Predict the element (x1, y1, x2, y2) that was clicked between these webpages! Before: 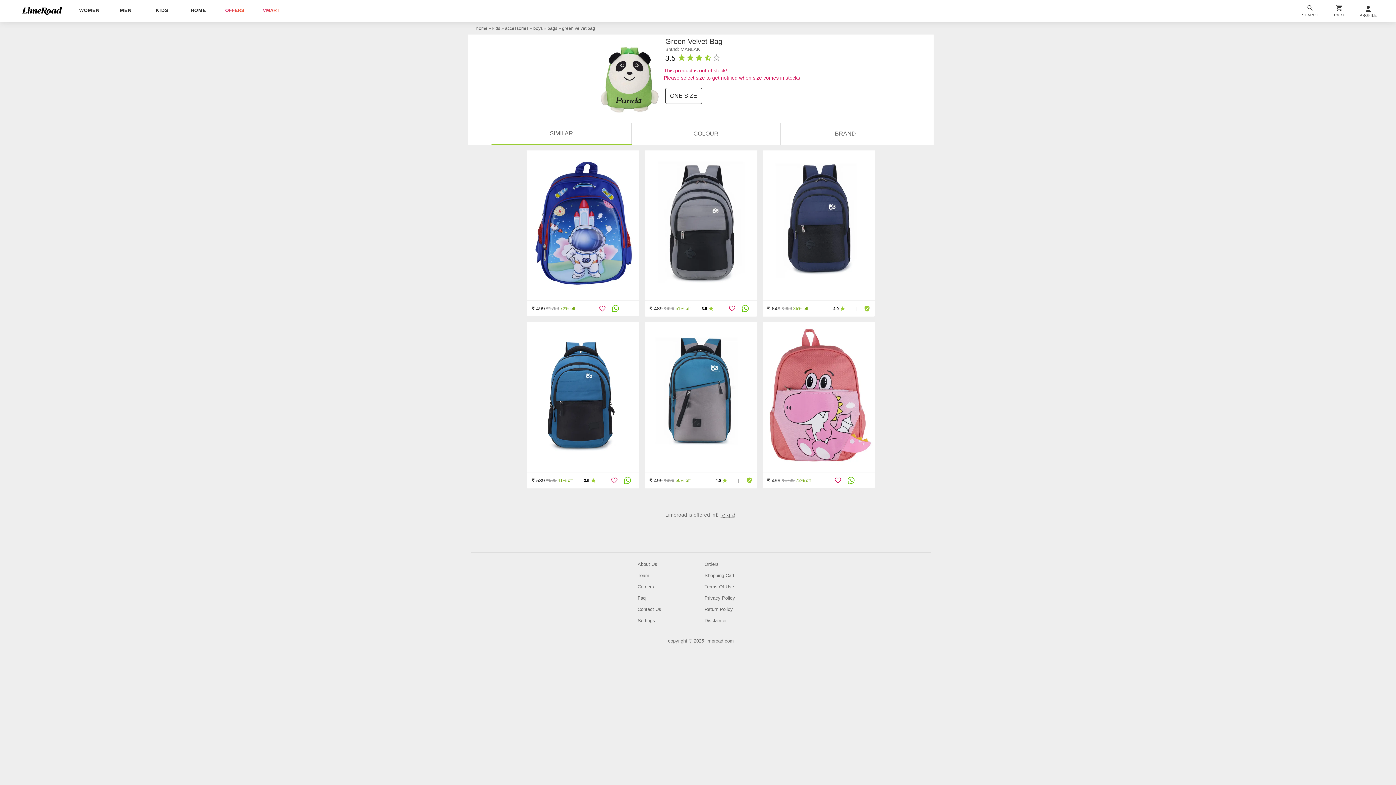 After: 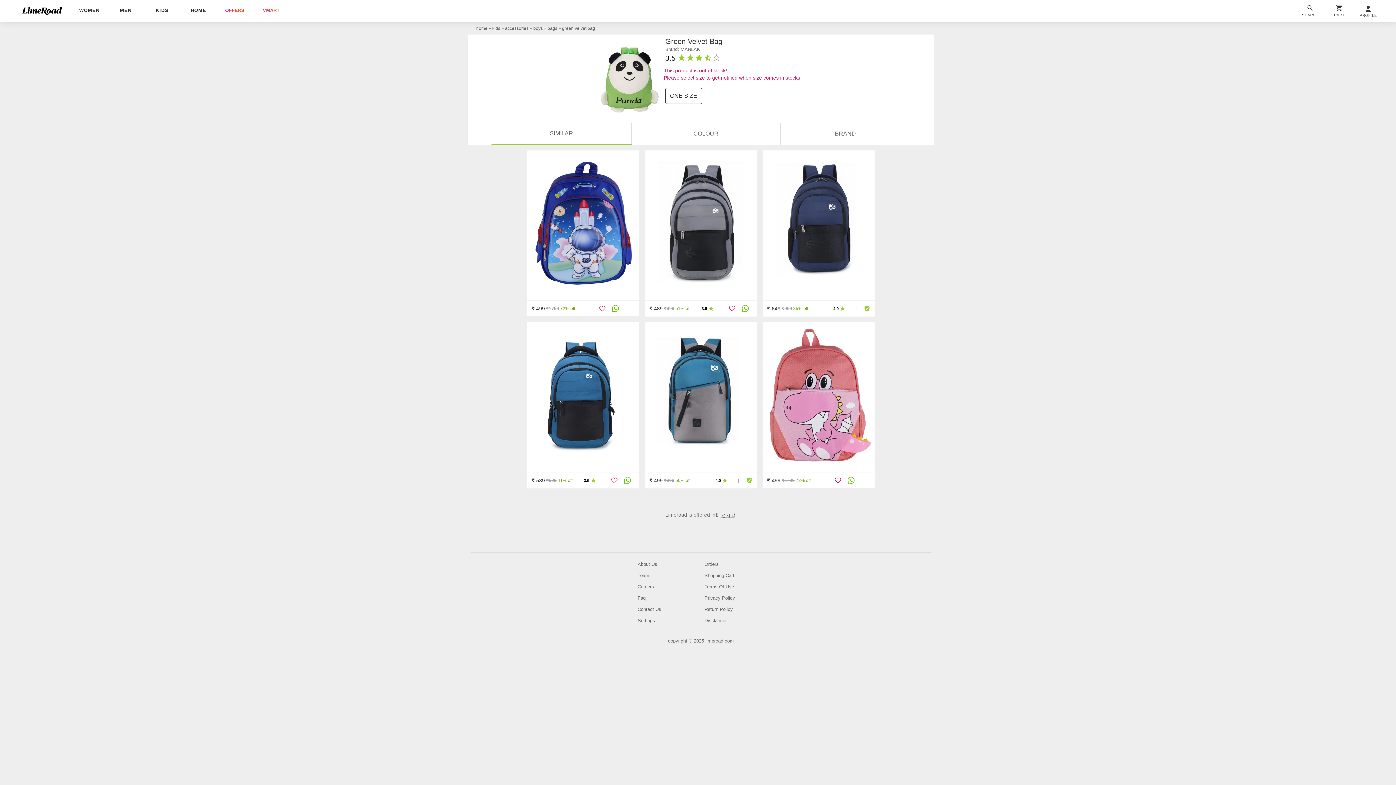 Action: bbox: (612, 305, 619, 312)